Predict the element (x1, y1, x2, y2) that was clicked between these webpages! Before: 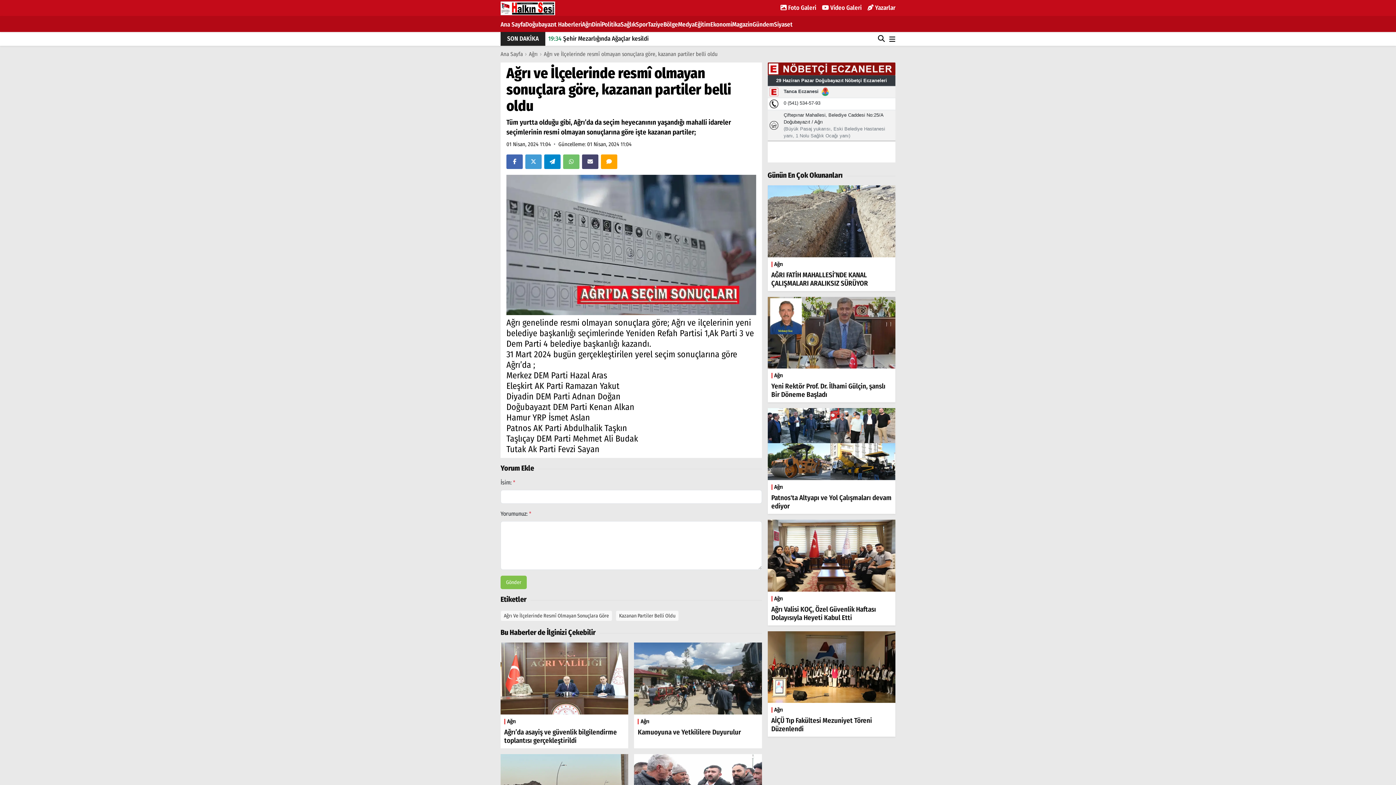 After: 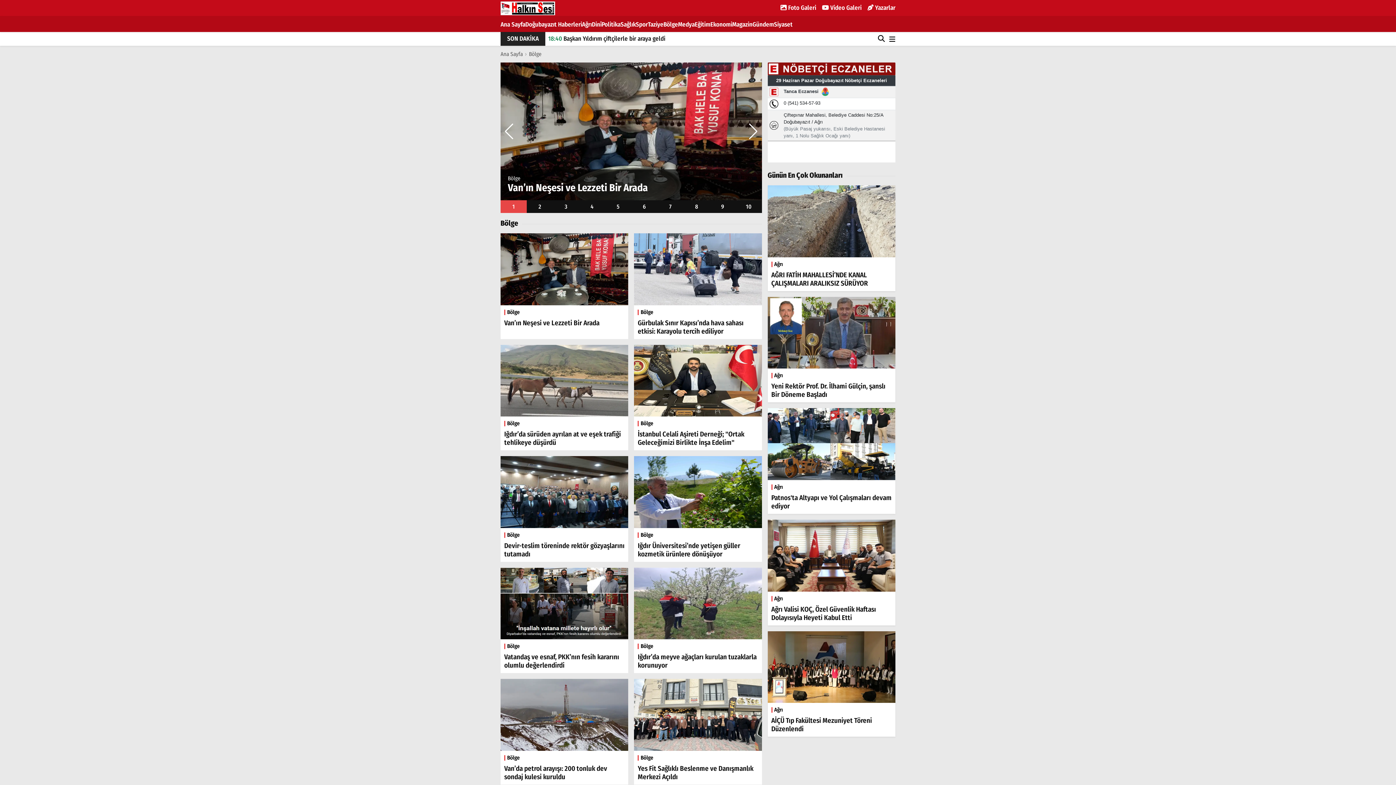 Action: label: Bölge bbox: (663, 15, 678, 34)